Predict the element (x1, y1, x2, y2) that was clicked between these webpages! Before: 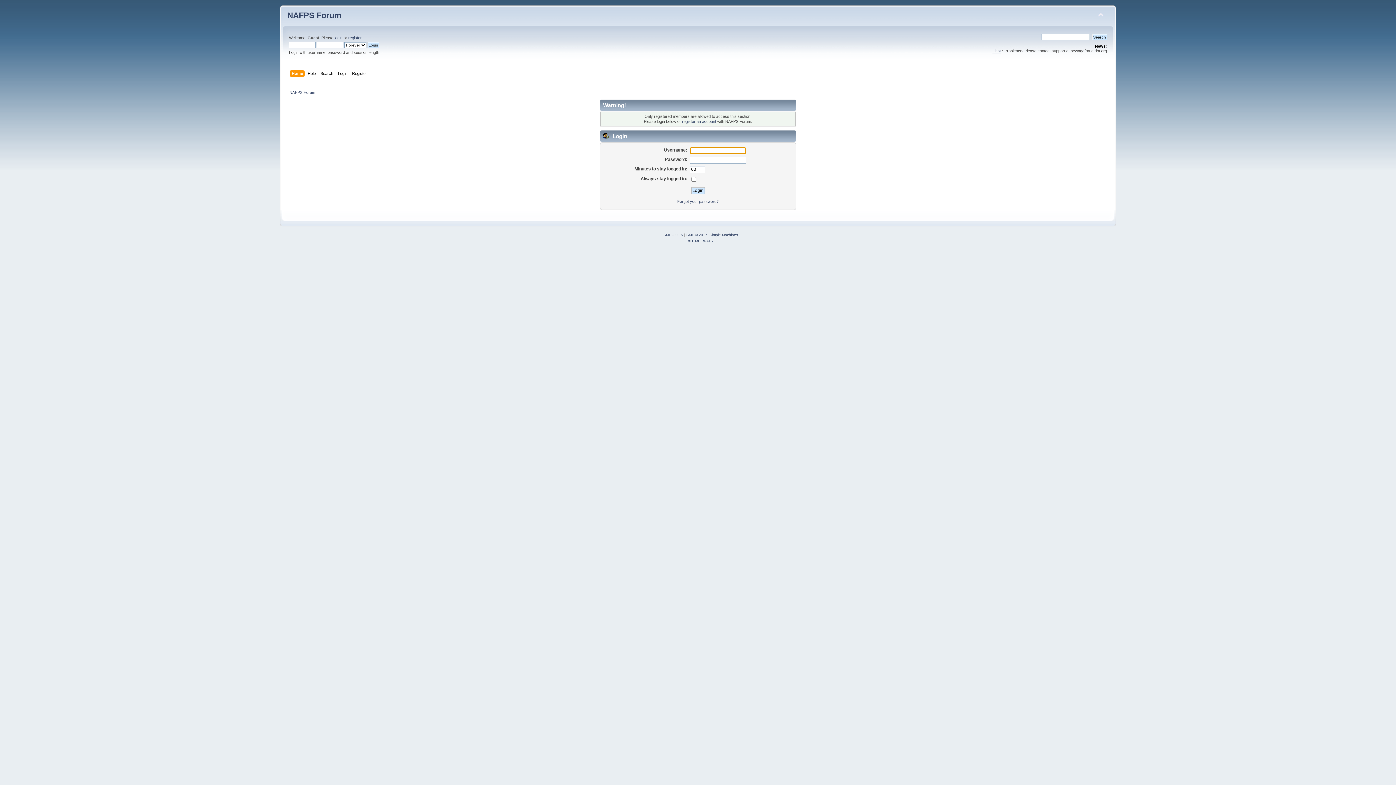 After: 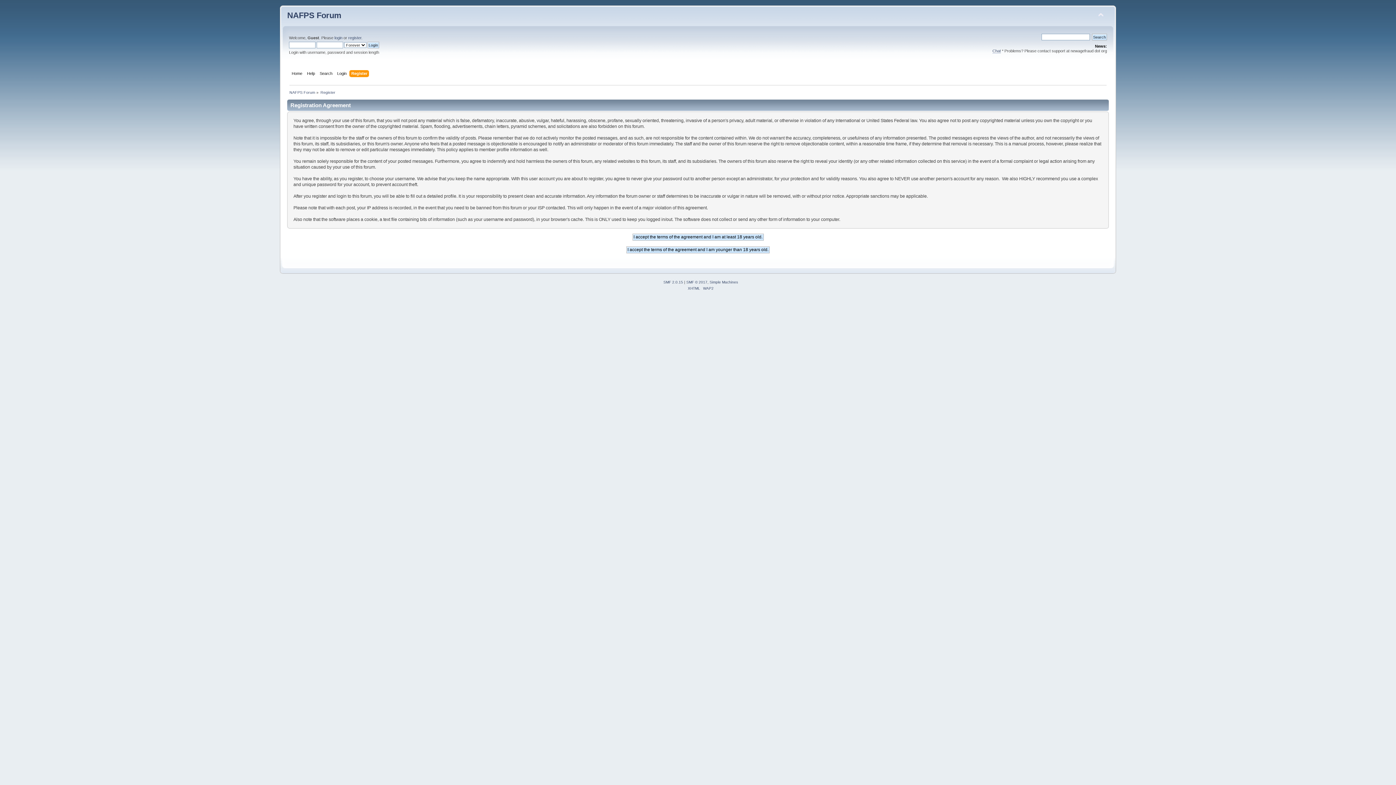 Action: bbox: (348, 35, 361, 40) label: register